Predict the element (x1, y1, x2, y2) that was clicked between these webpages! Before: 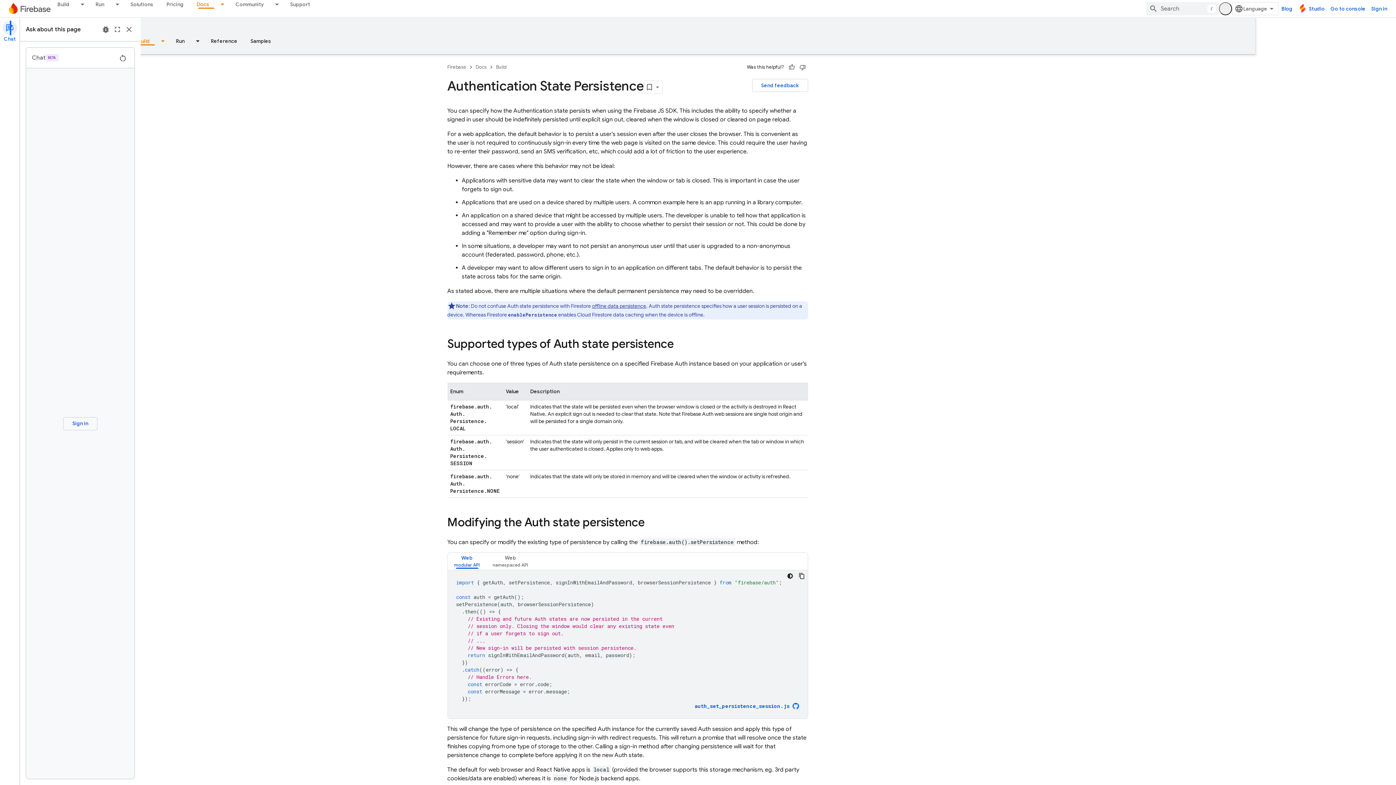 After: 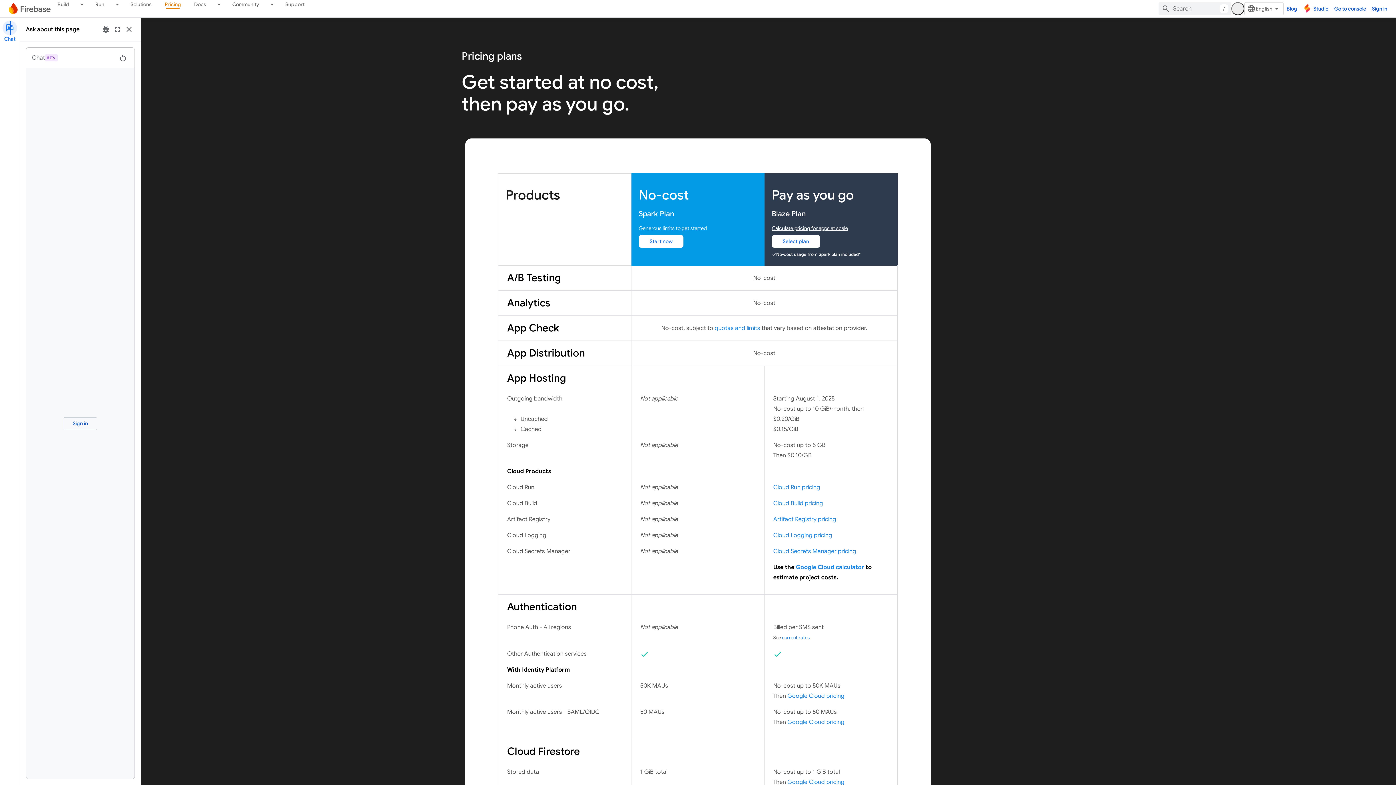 Action: bbox: (160, 0, 190, 8) label: Pricing